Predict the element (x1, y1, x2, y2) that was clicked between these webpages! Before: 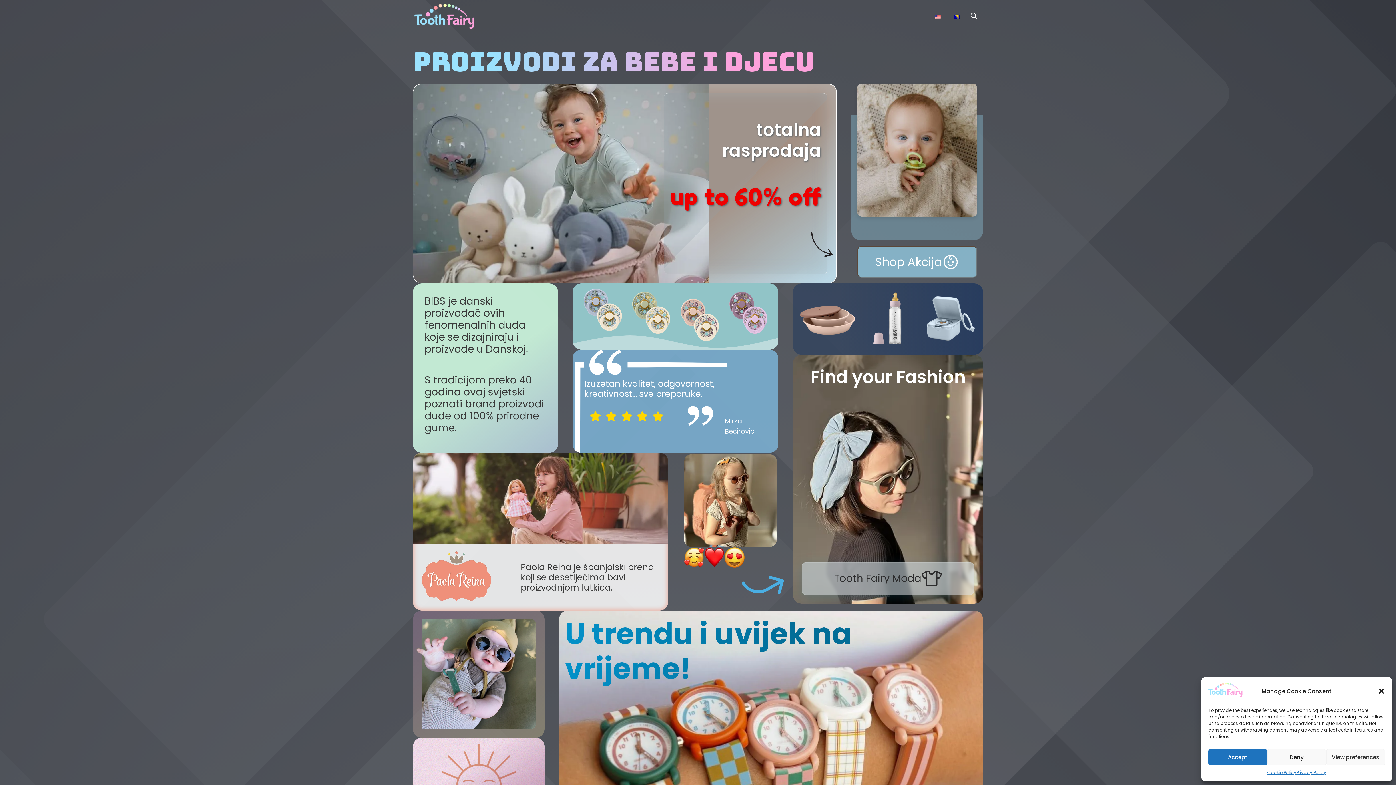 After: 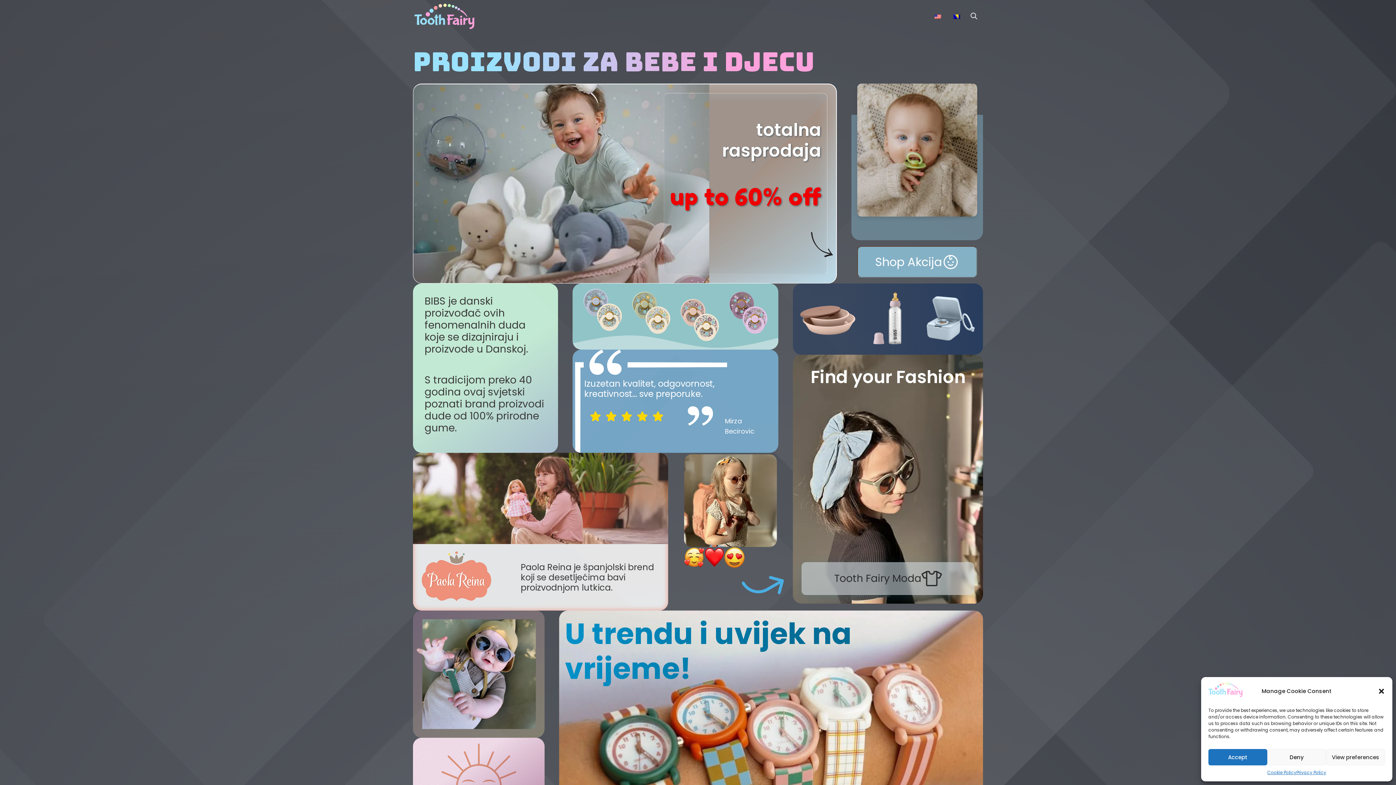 Action: bbox: (858, 314, 917, 323)